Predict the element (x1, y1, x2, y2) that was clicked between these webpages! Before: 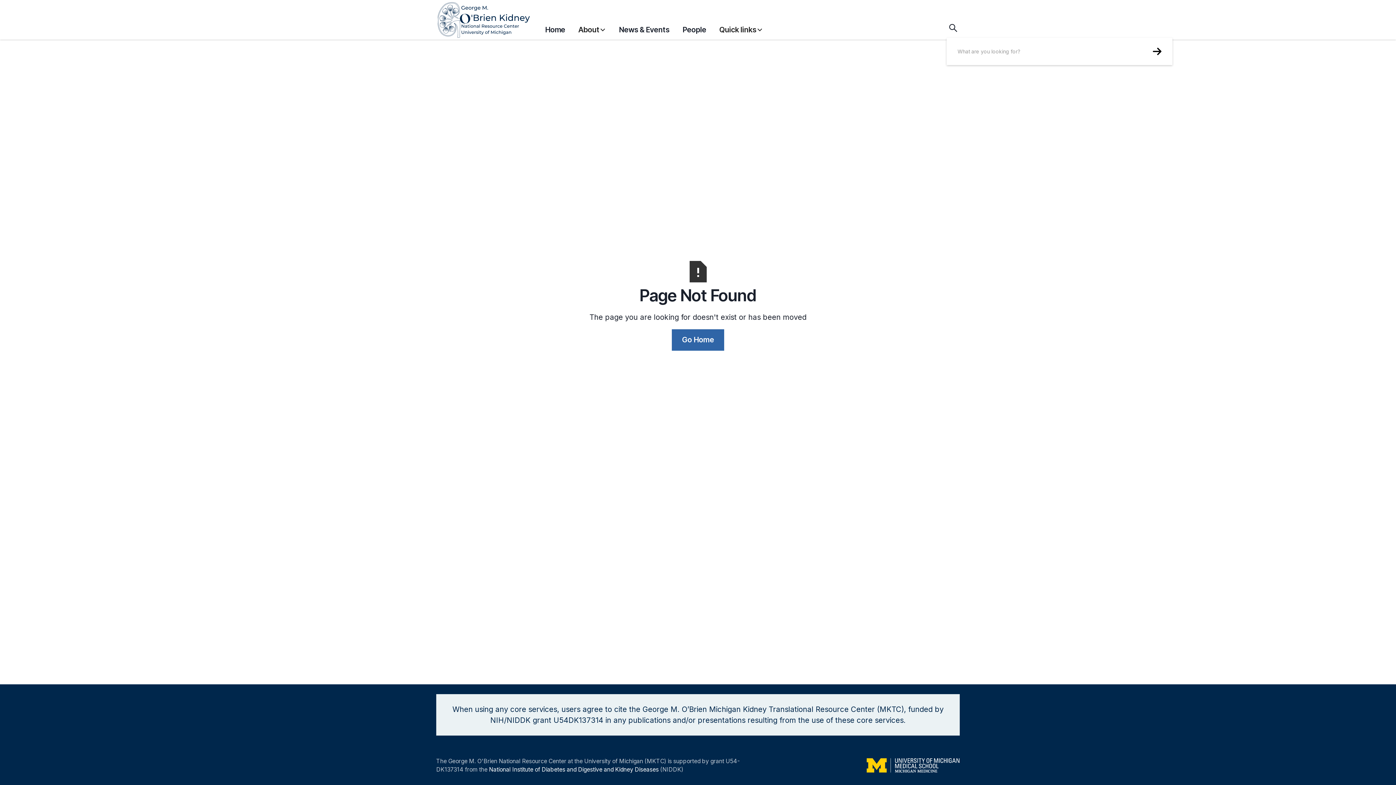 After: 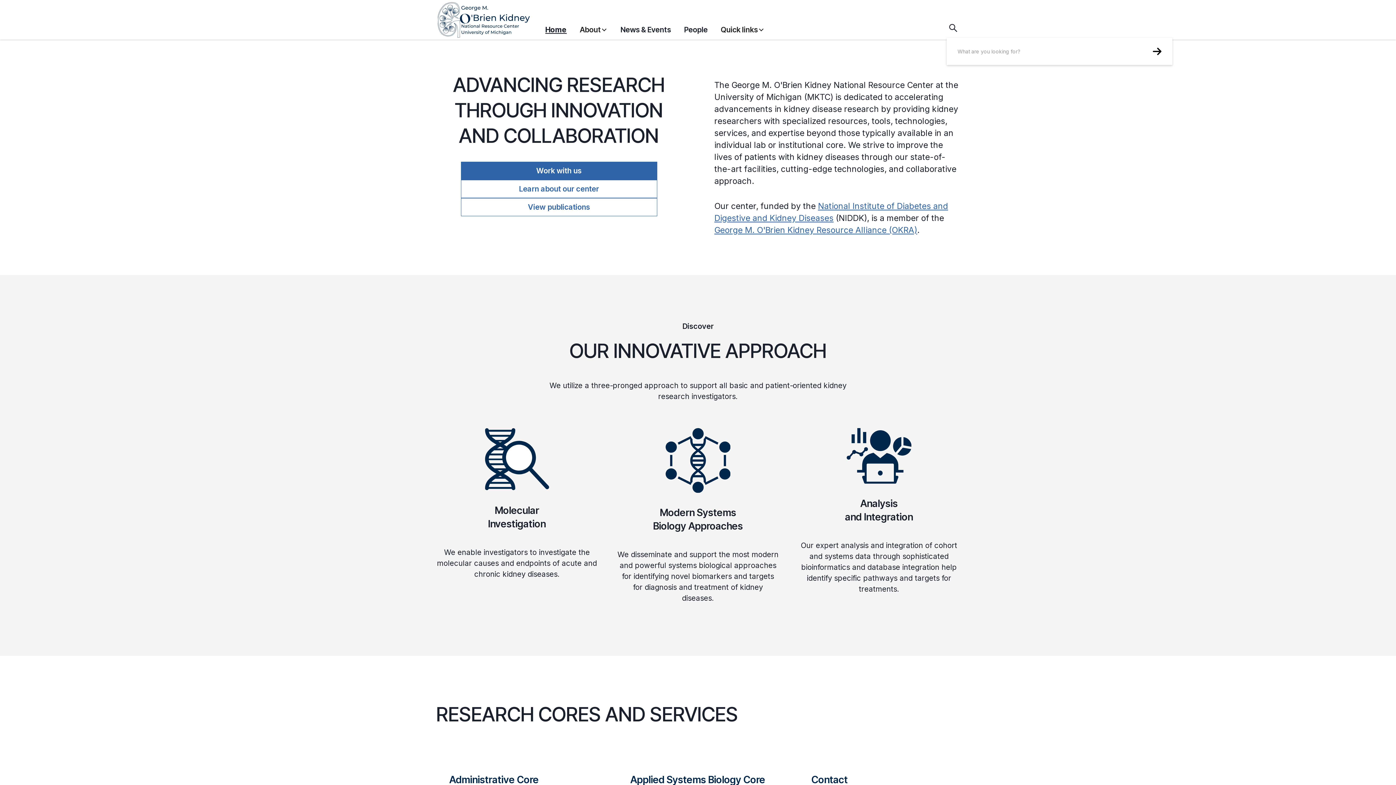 Action: label: home bbox: (436, 0, 545, 39)